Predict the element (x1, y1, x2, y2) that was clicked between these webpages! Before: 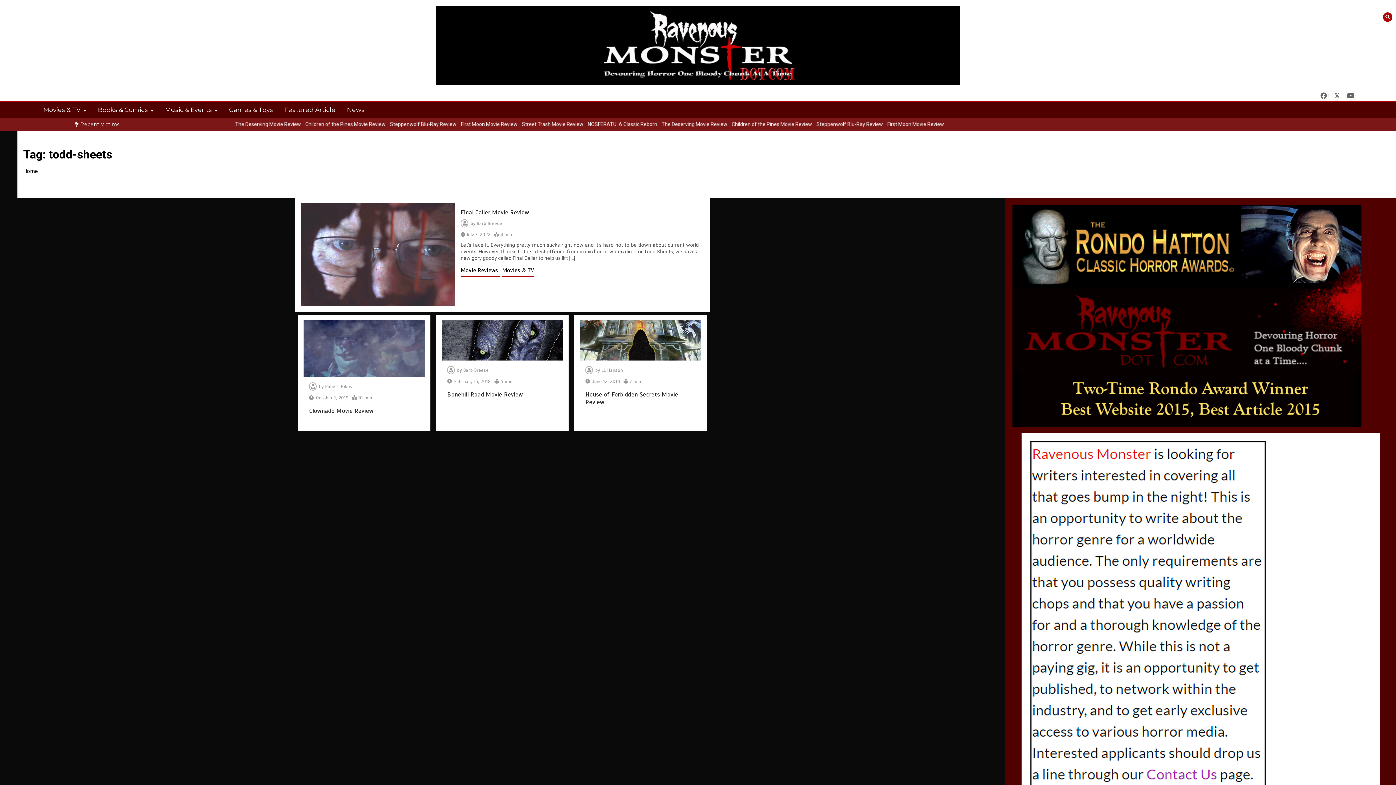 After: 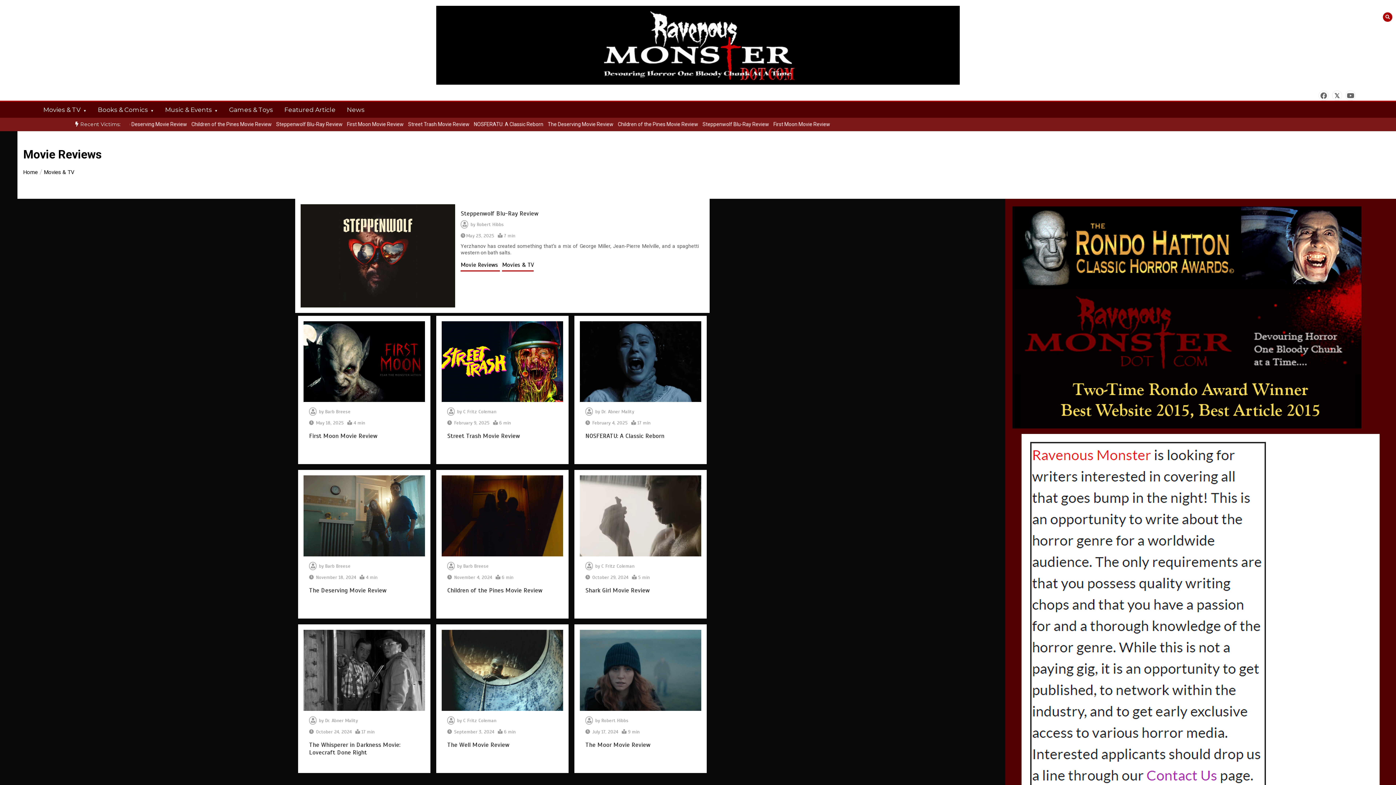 Action: label: Movie Reviews  bbox: (460, 266, 500, 277)